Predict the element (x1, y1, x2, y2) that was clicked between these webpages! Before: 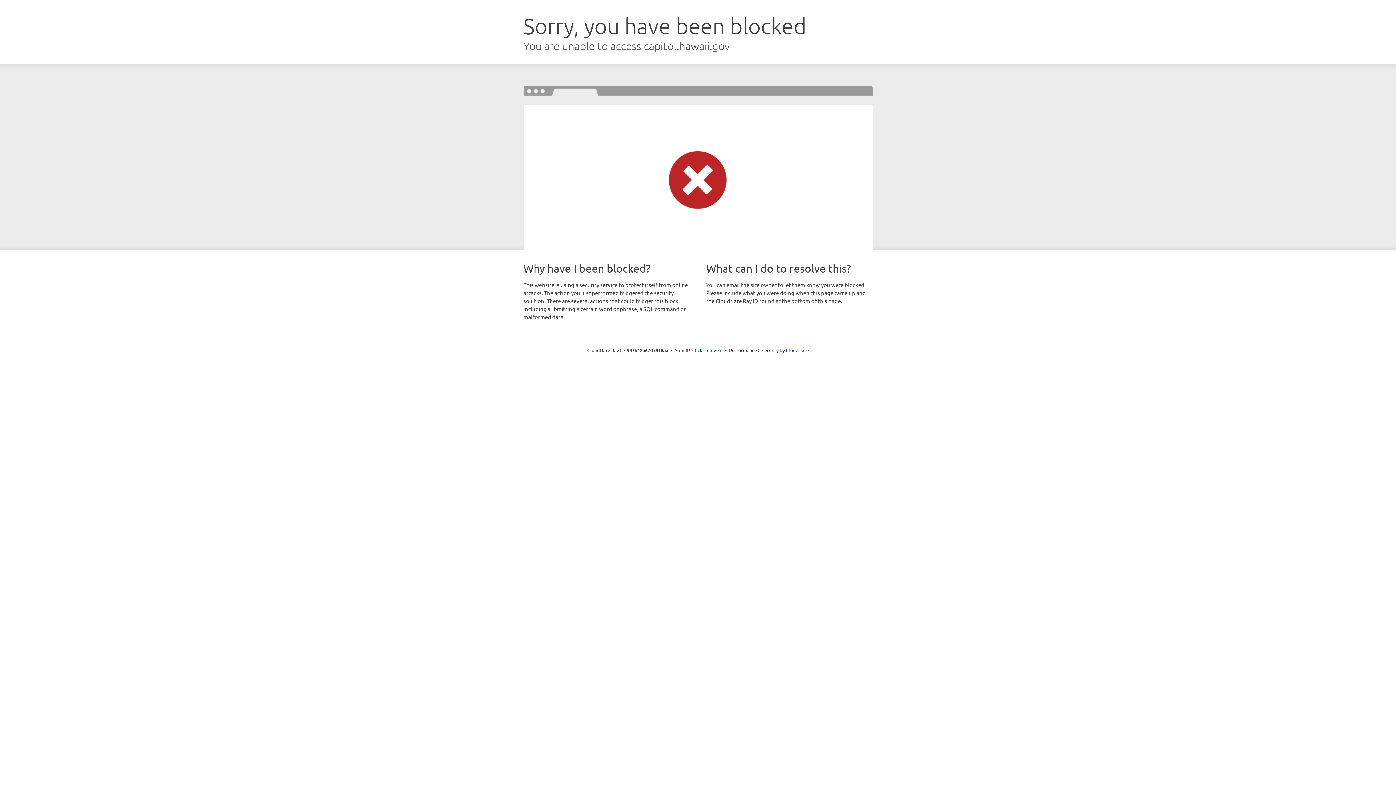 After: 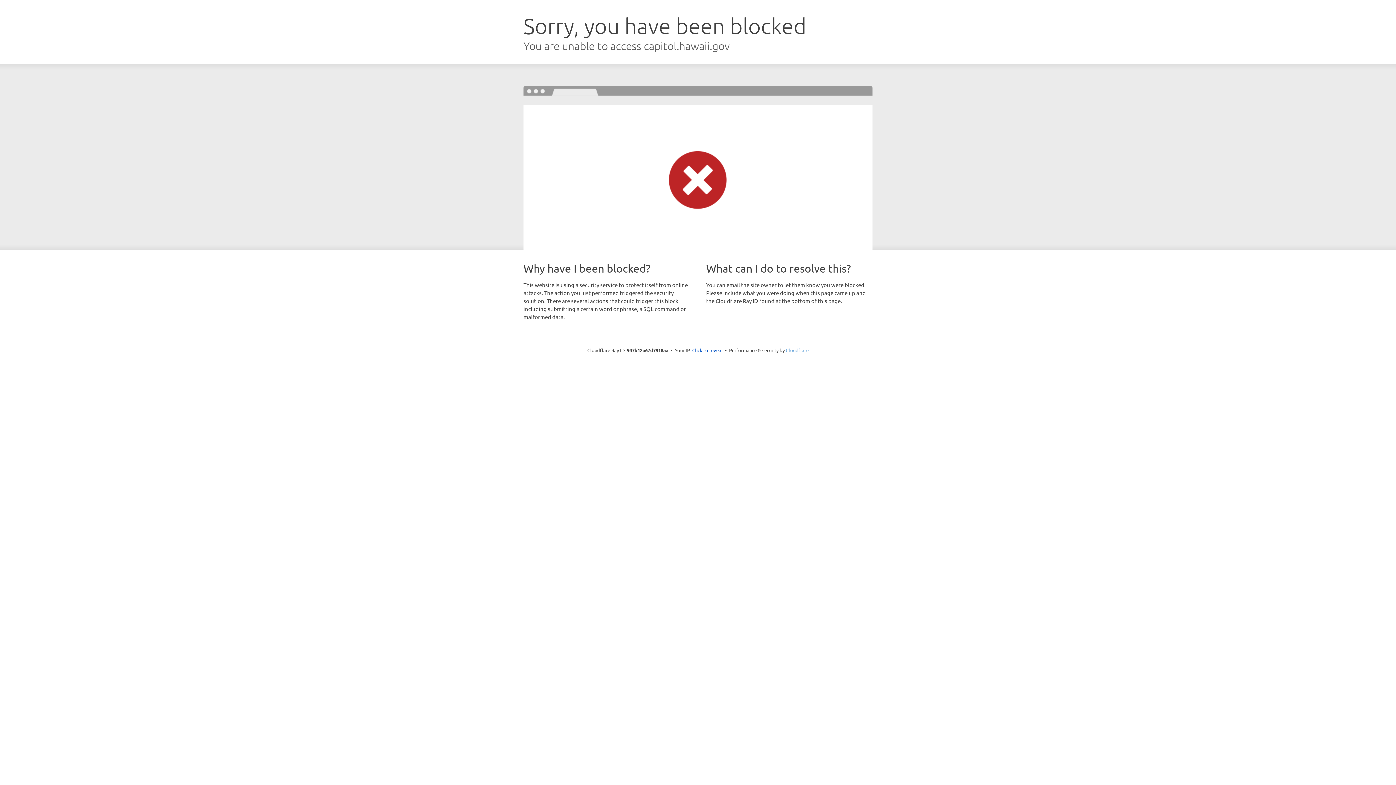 Action: bbox: (786, 347, 808, 353) label: Cloudflare